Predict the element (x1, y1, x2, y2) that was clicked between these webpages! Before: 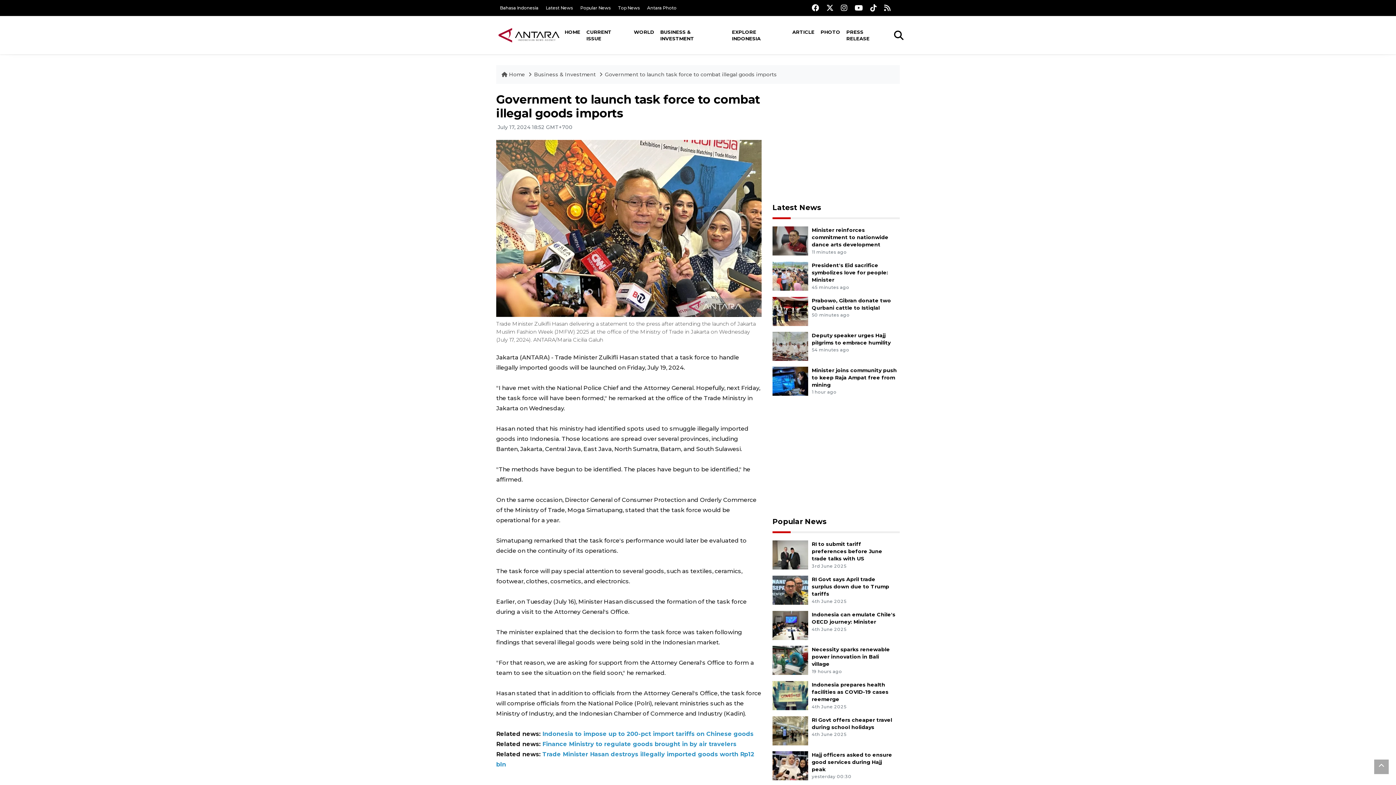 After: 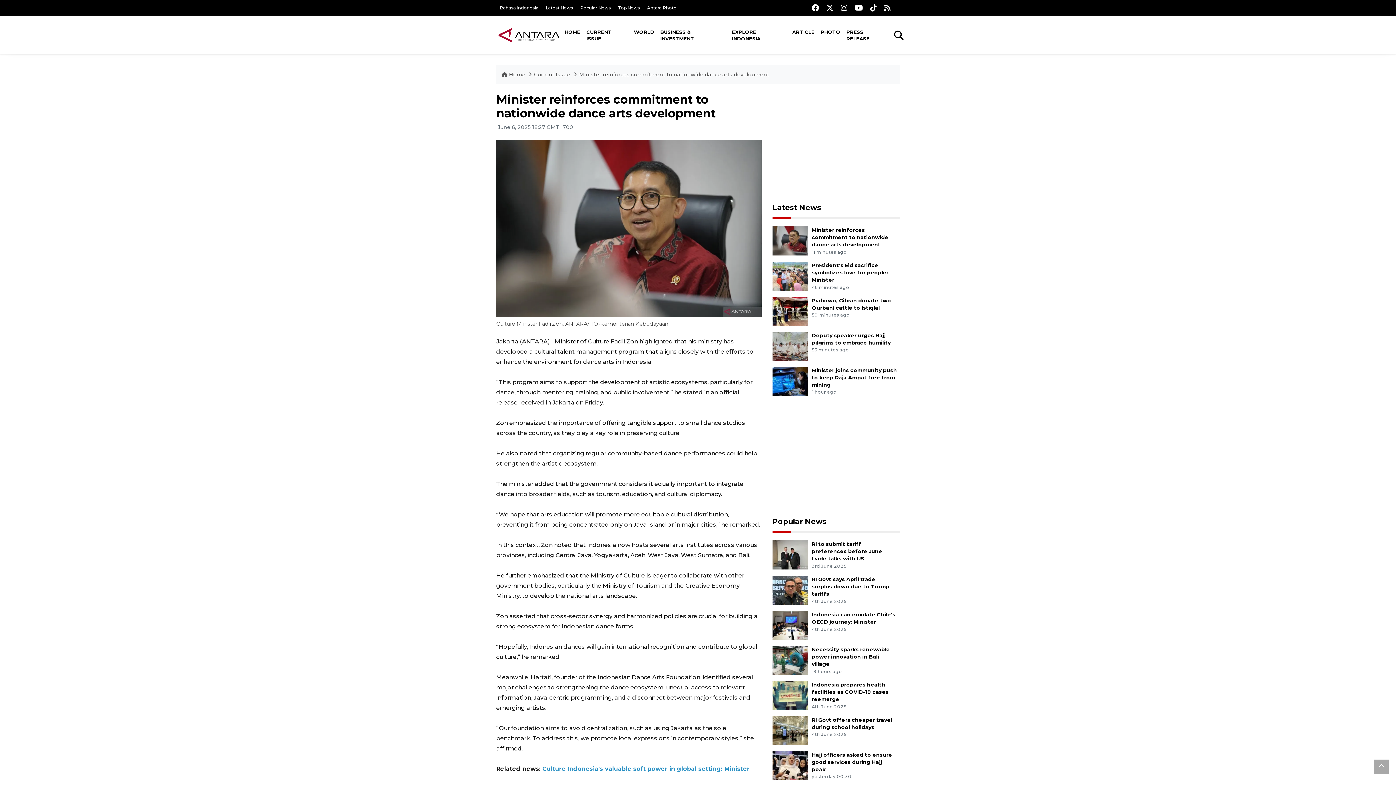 Action: bbox: (811, 226, 888, 248) label: Minister reinforces commitment to nationwide dance arts development